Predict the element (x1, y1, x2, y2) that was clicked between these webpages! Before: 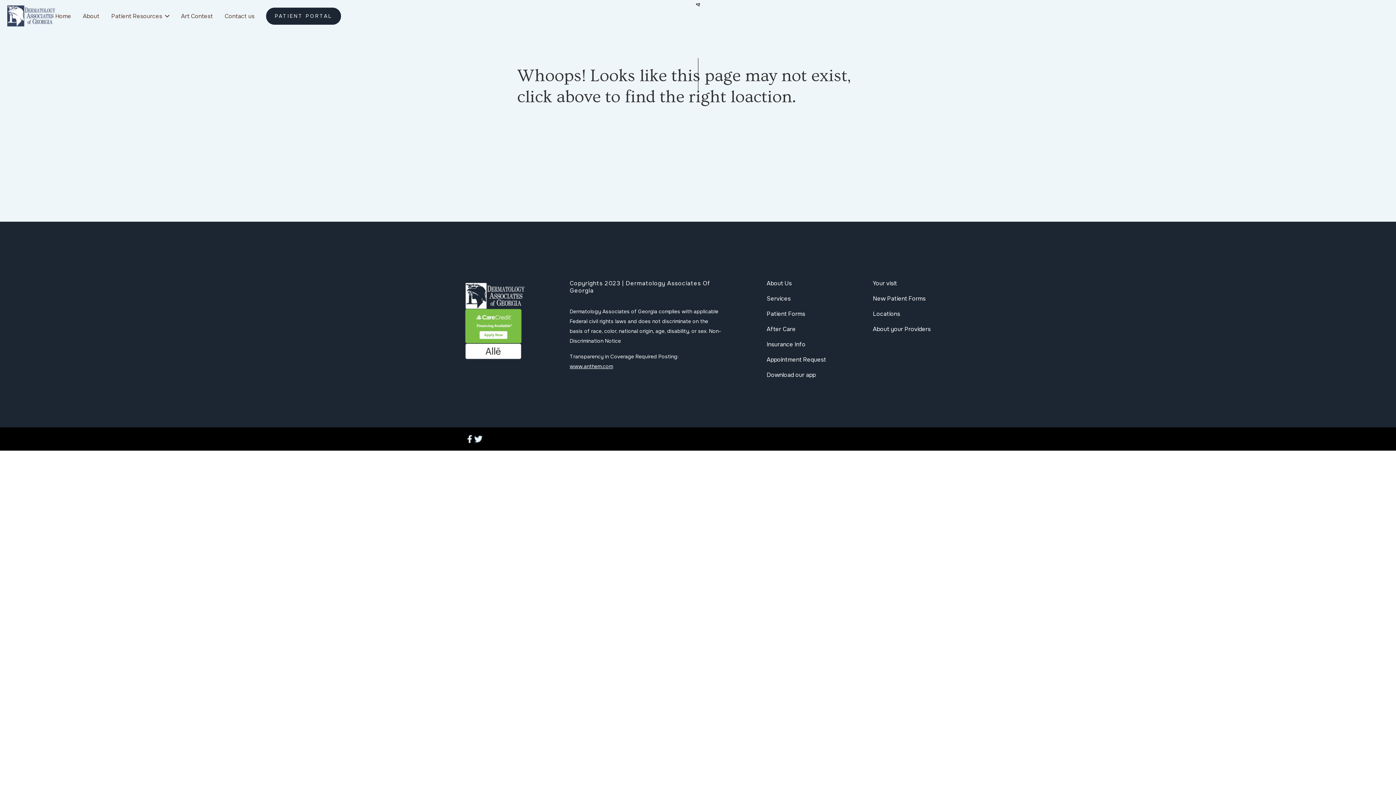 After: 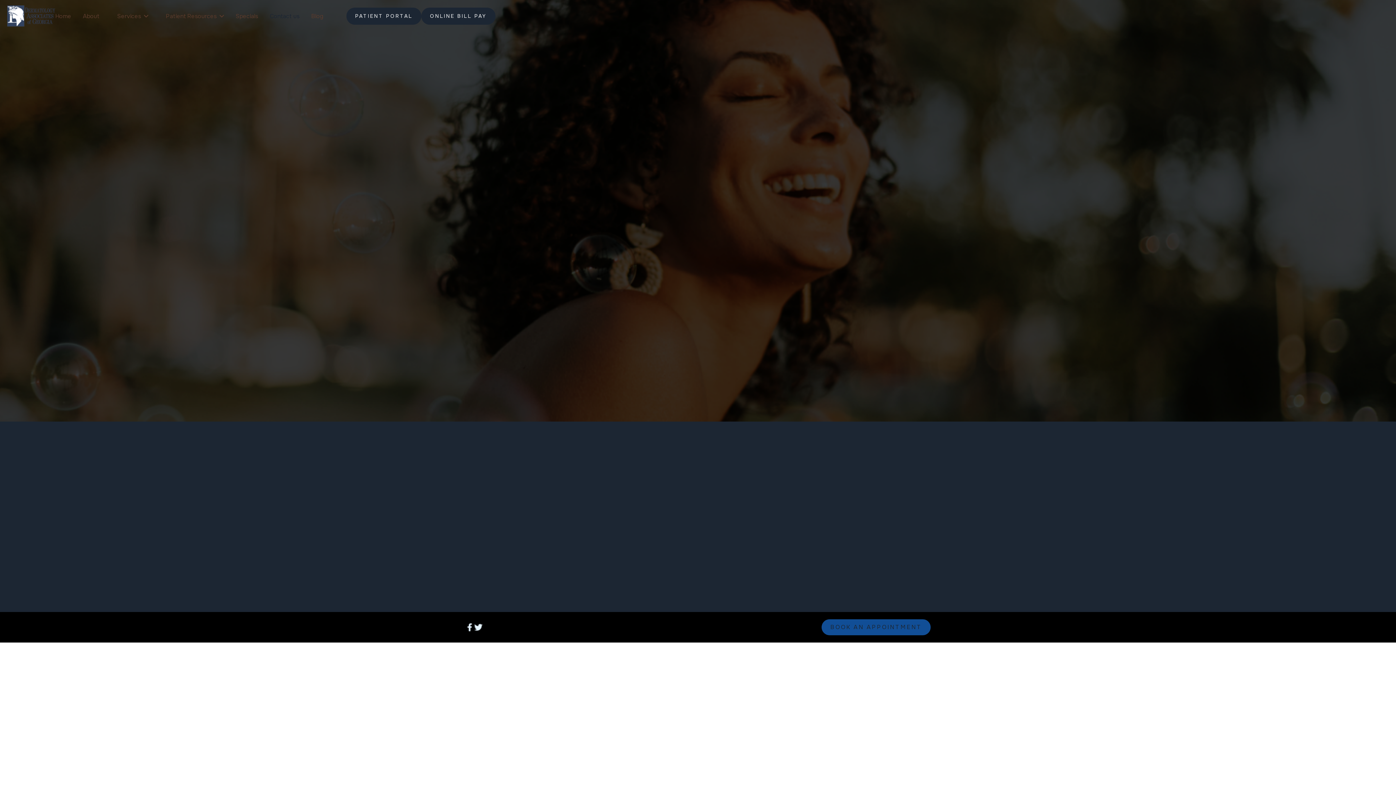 Action: bbox: (224, 5, 254, 26) label: Contact us